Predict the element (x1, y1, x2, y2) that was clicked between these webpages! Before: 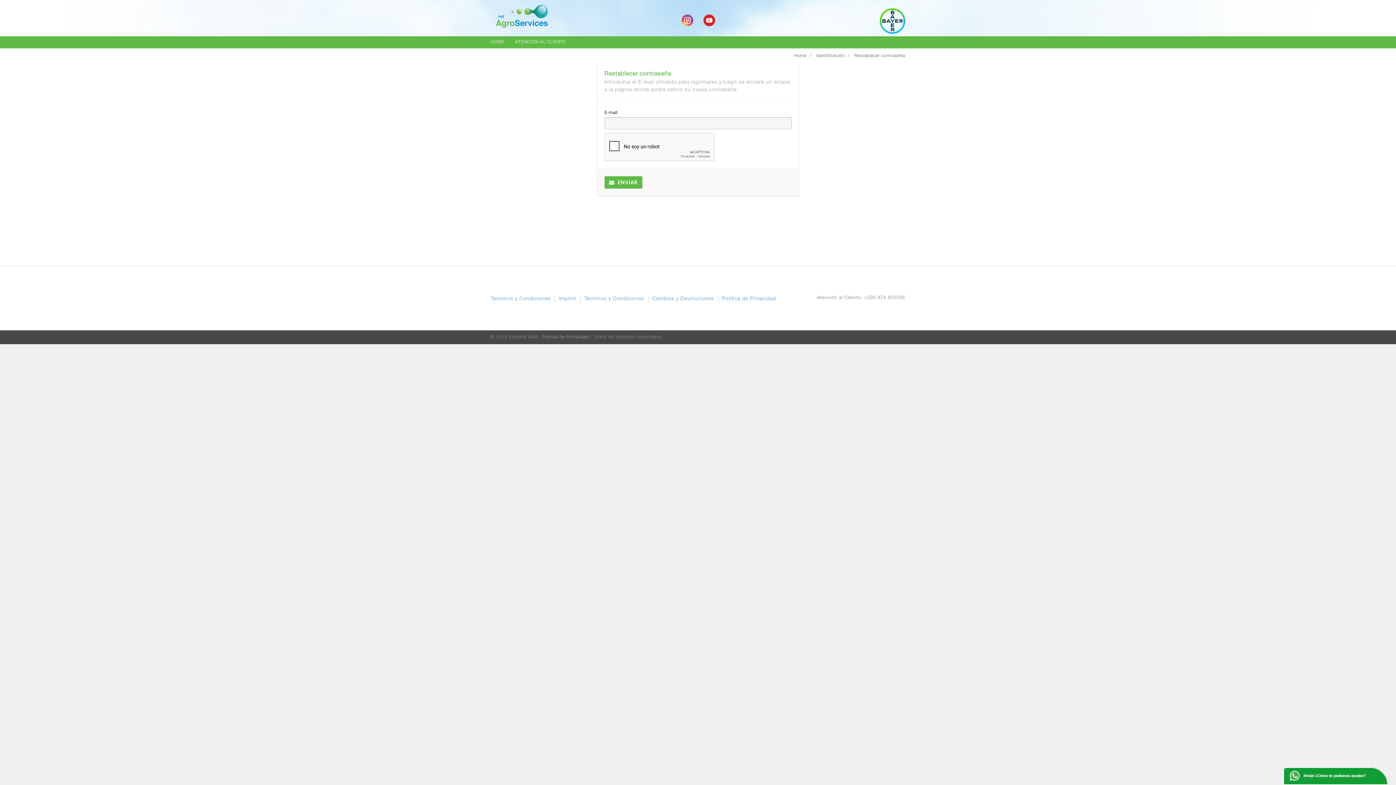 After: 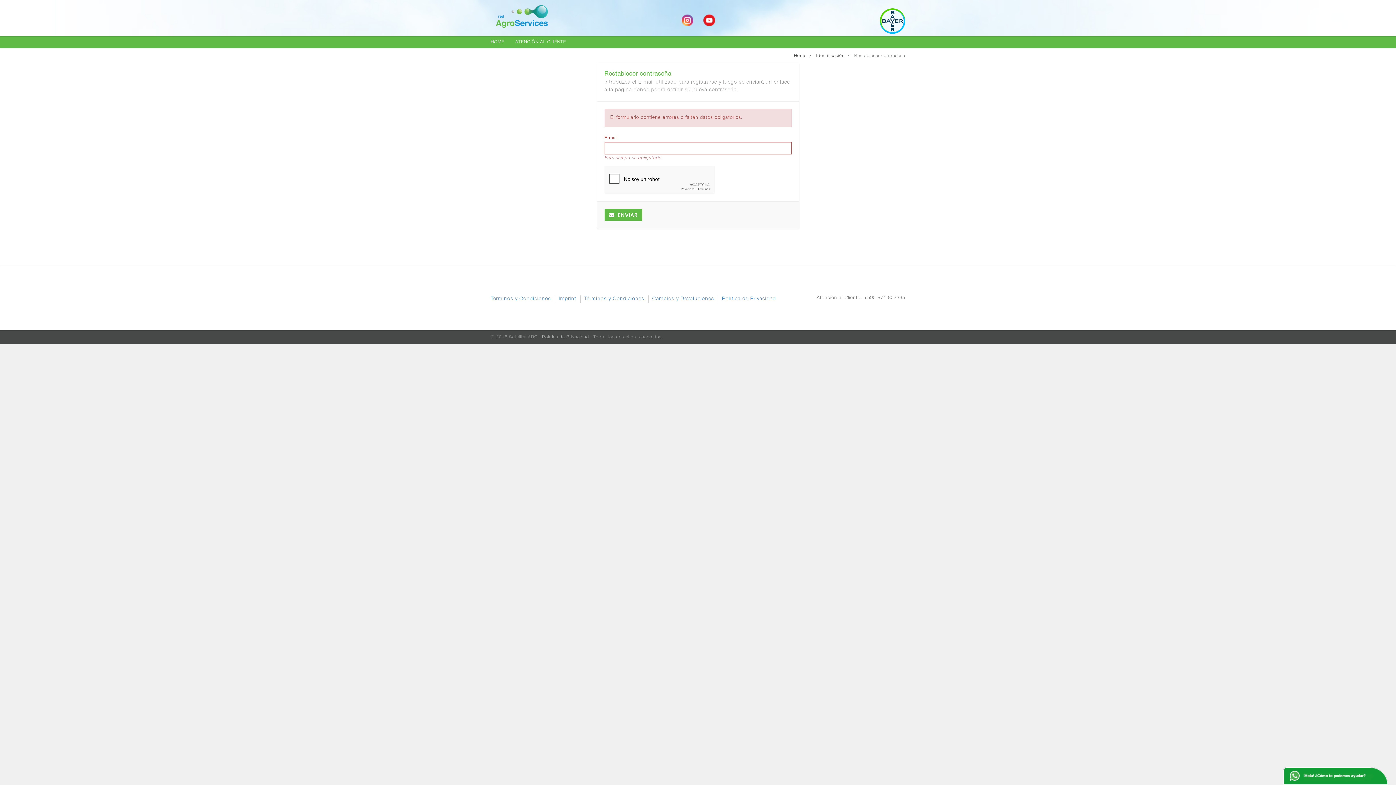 Action: label: Restablecer contraseña bbox: (854, 53, 905, 58)